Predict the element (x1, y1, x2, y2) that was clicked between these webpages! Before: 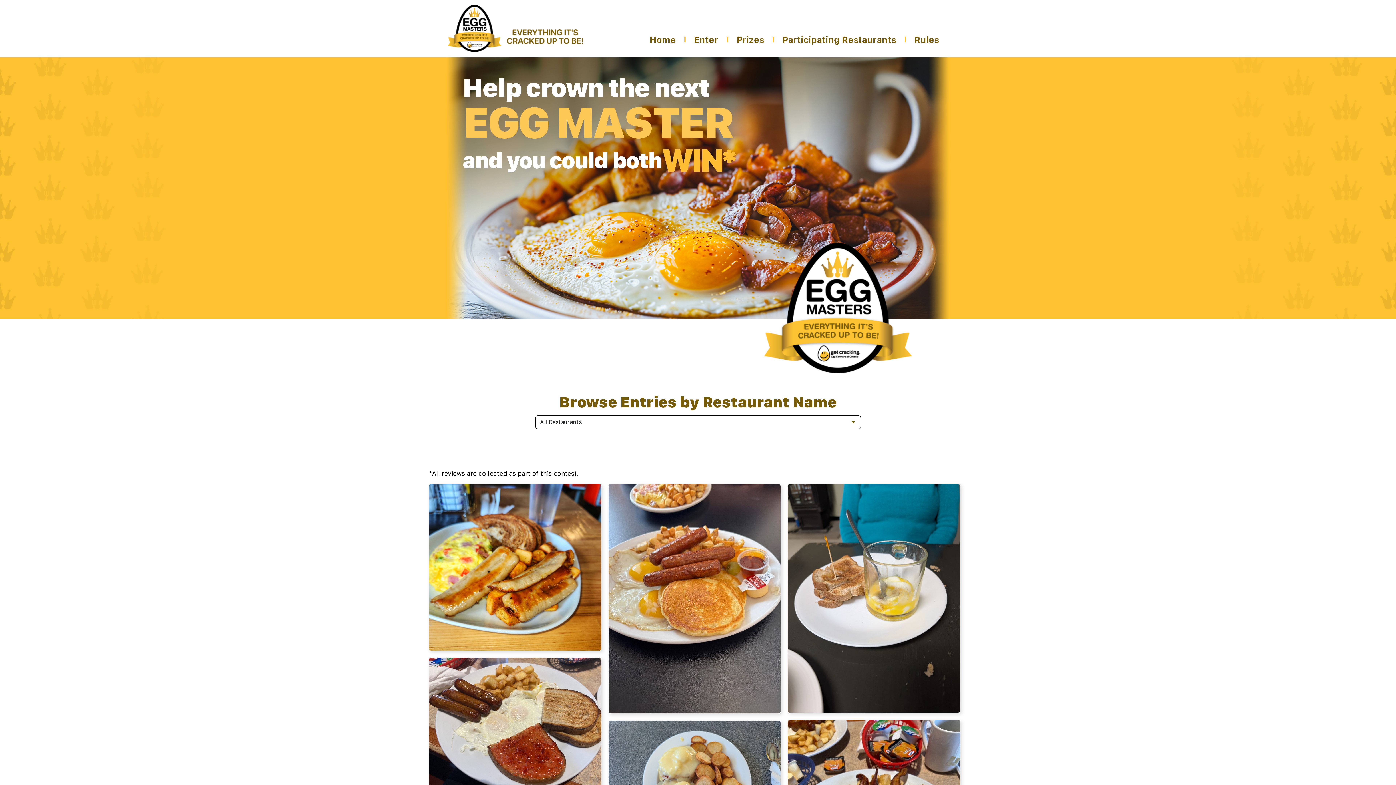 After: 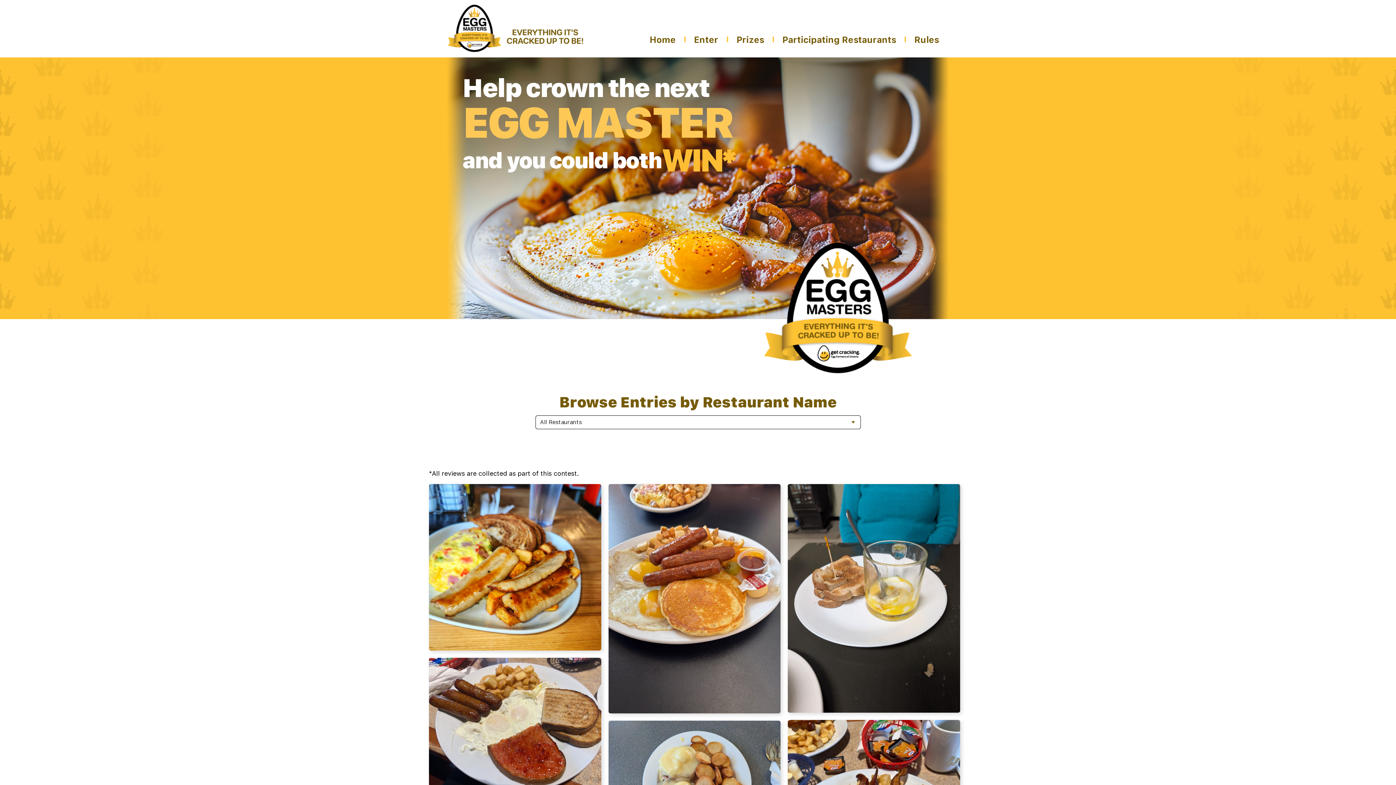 Action: label: Home bbox: (640, 30, 685, 57)